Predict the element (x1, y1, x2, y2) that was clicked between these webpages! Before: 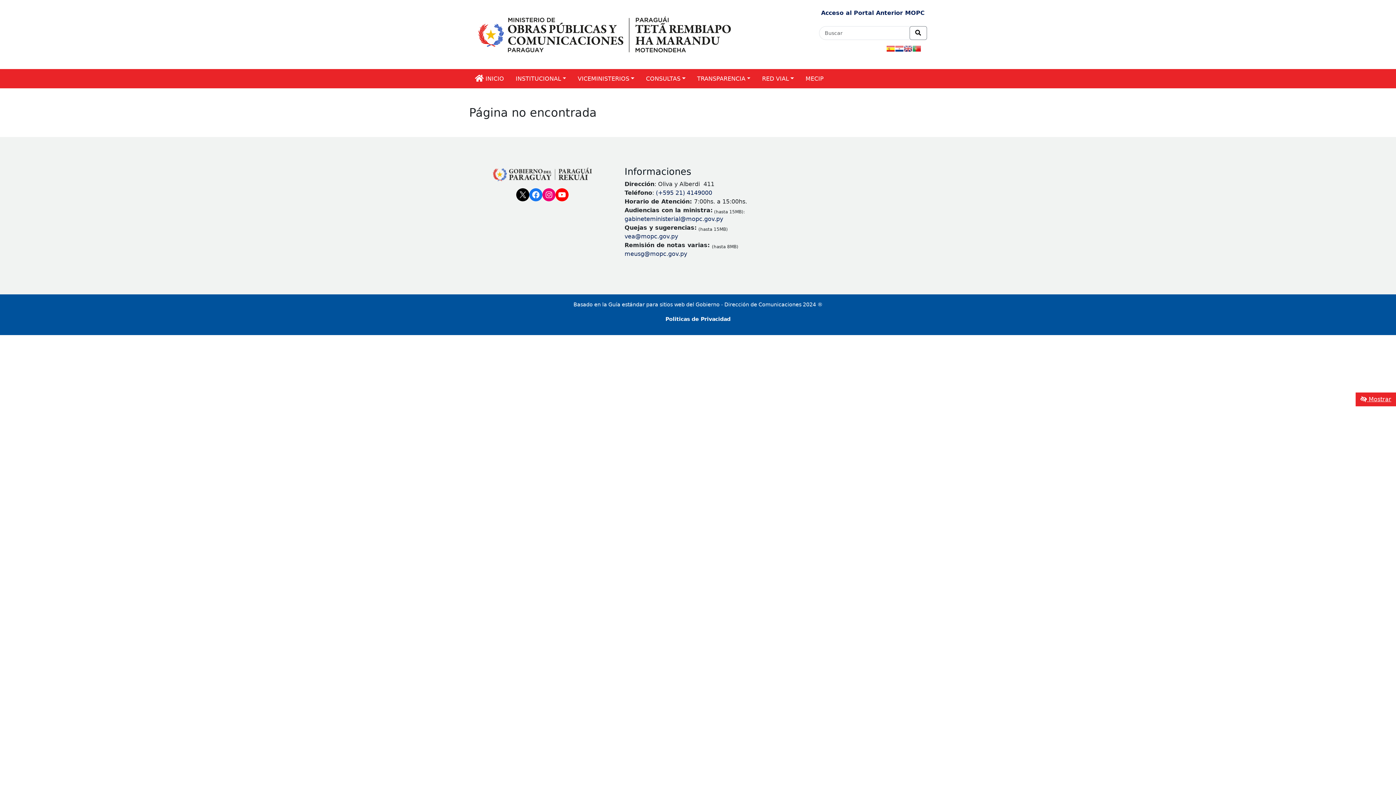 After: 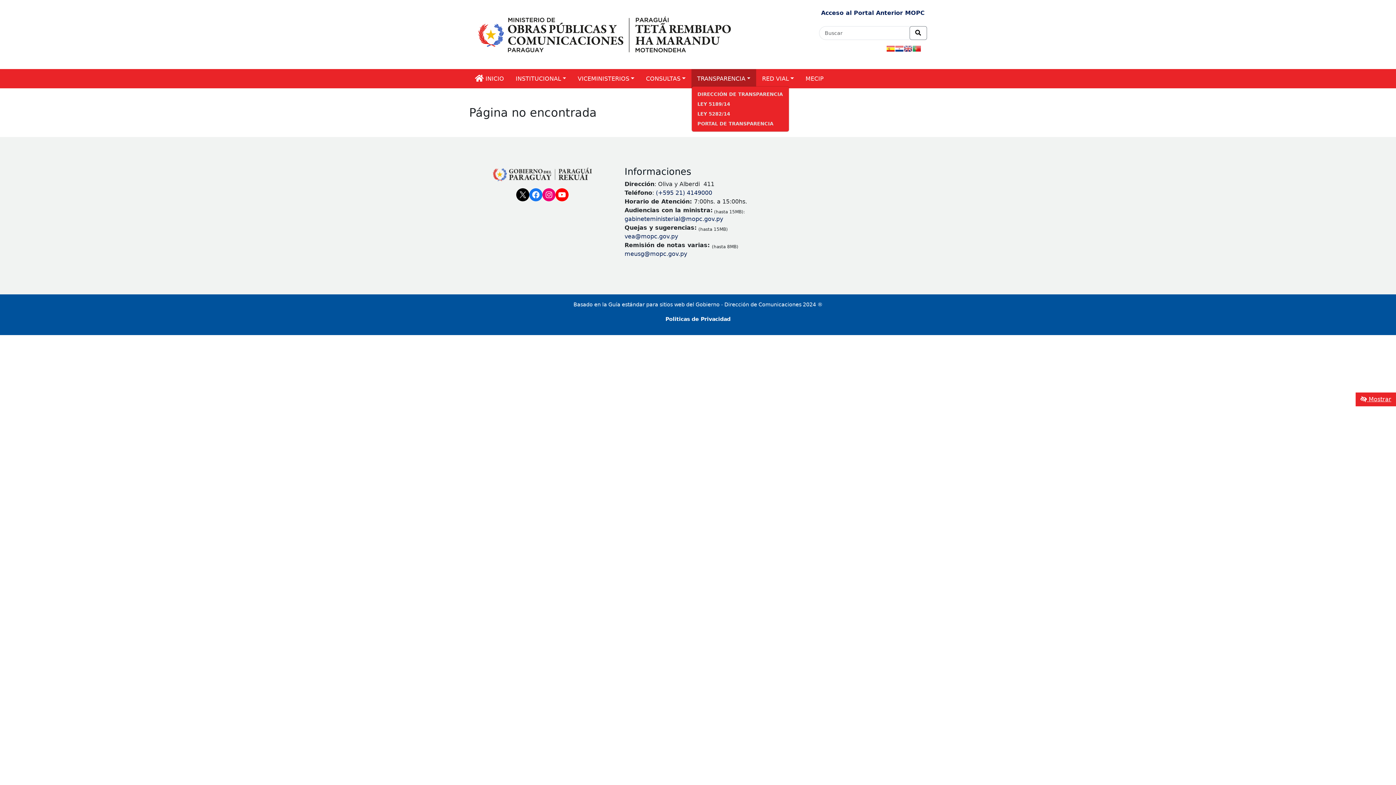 Action: label: TRANSPARENCIA bbox: (691, 69, 756, 88)